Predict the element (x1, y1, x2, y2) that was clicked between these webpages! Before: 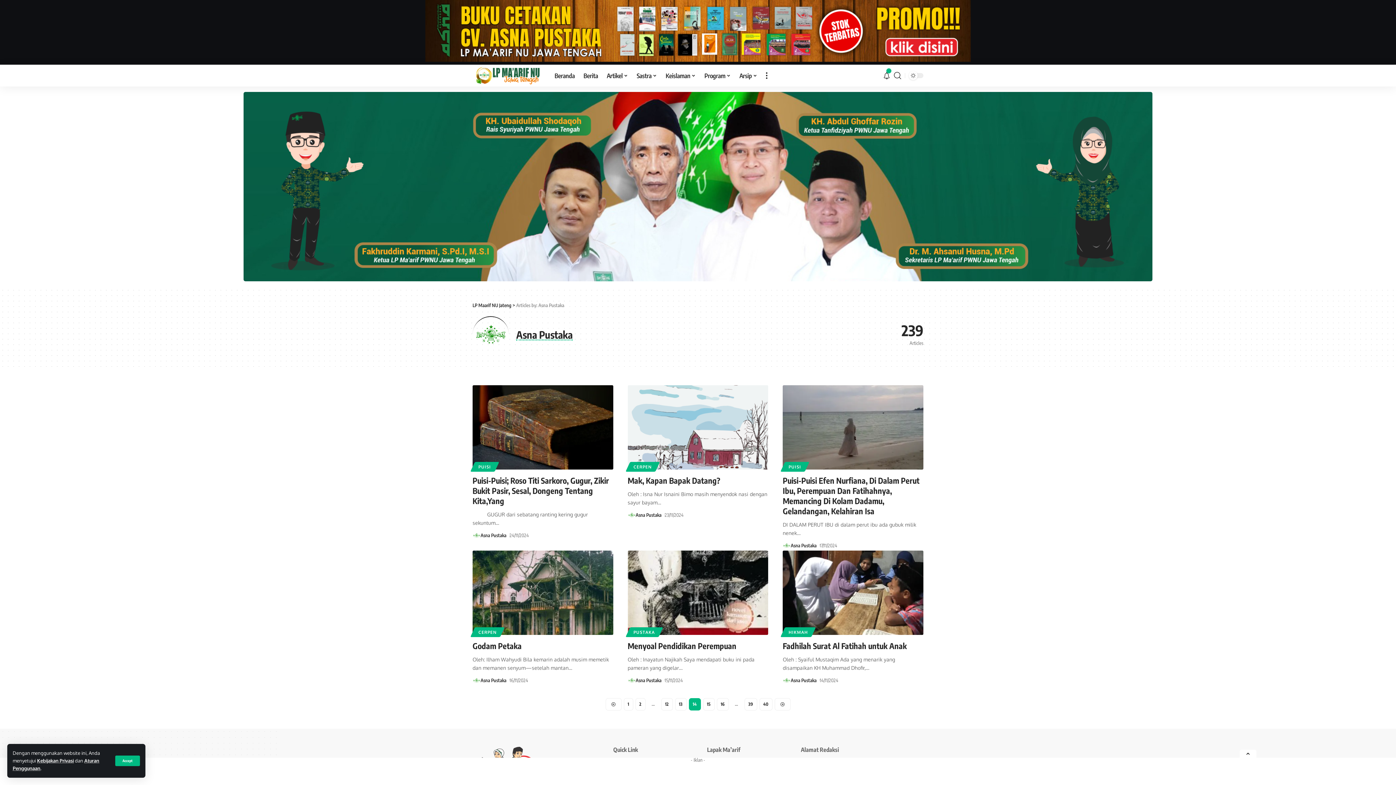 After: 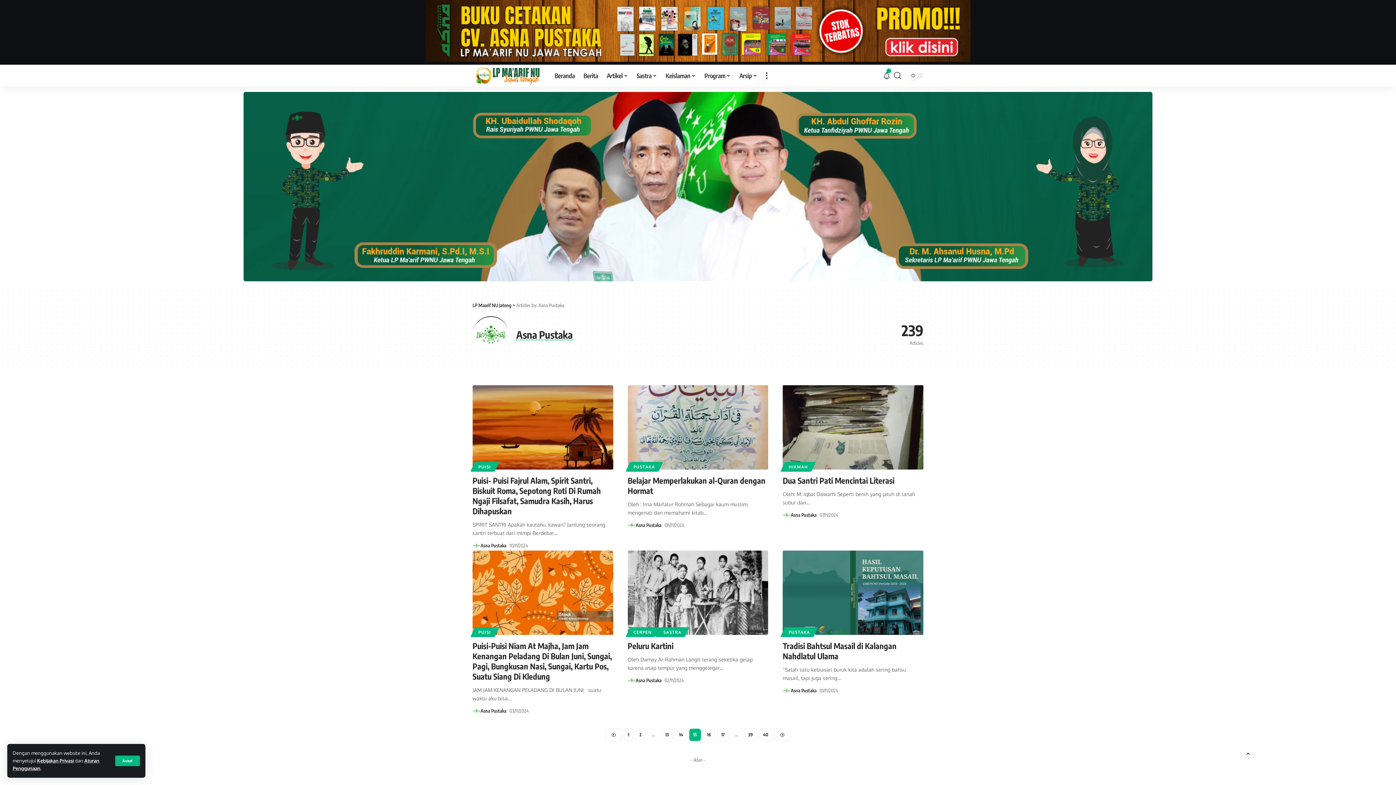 Action: bbox: (774, 698, 790, 710)